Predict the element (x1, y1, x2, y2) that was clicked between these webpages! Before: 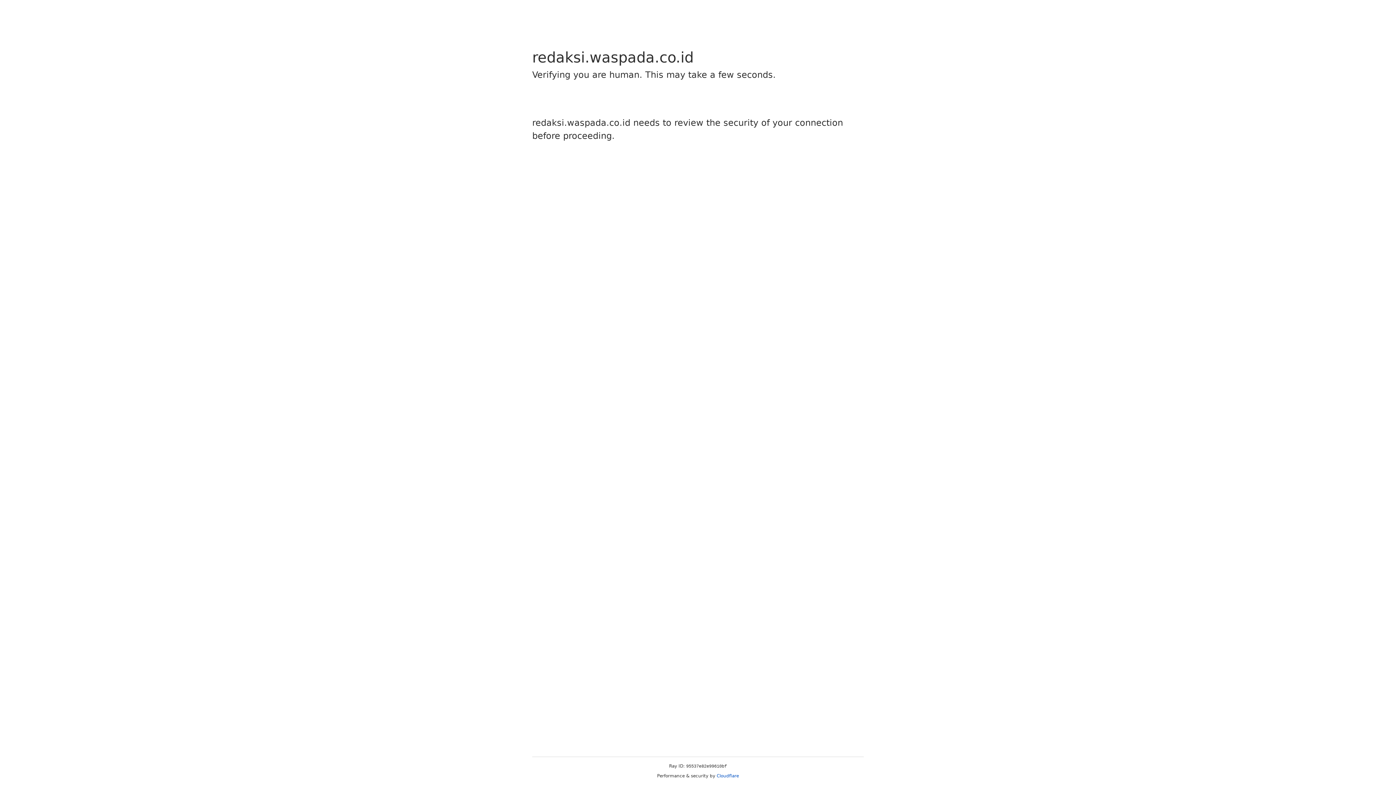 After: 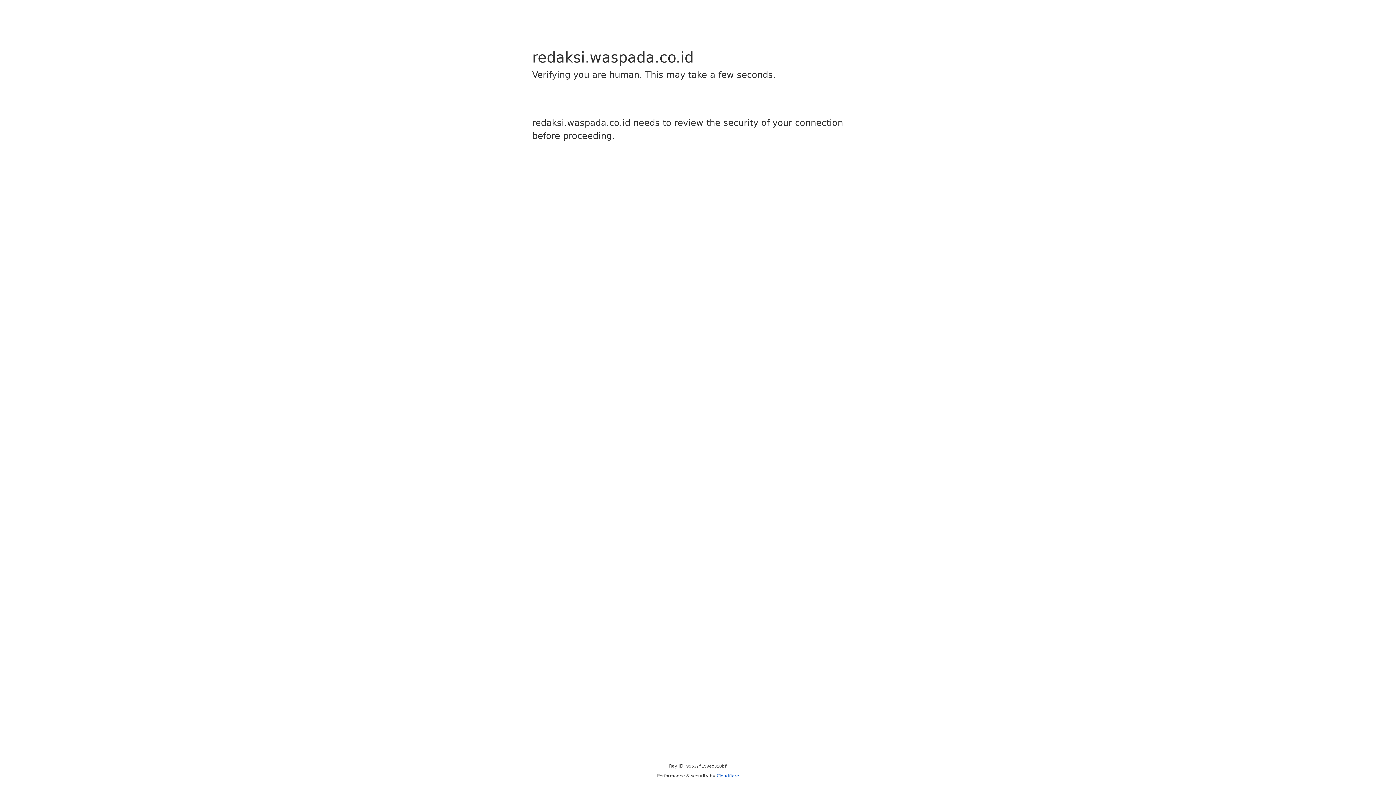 Action: label: Cloudflare bbox: (716, 773, 739, 778)